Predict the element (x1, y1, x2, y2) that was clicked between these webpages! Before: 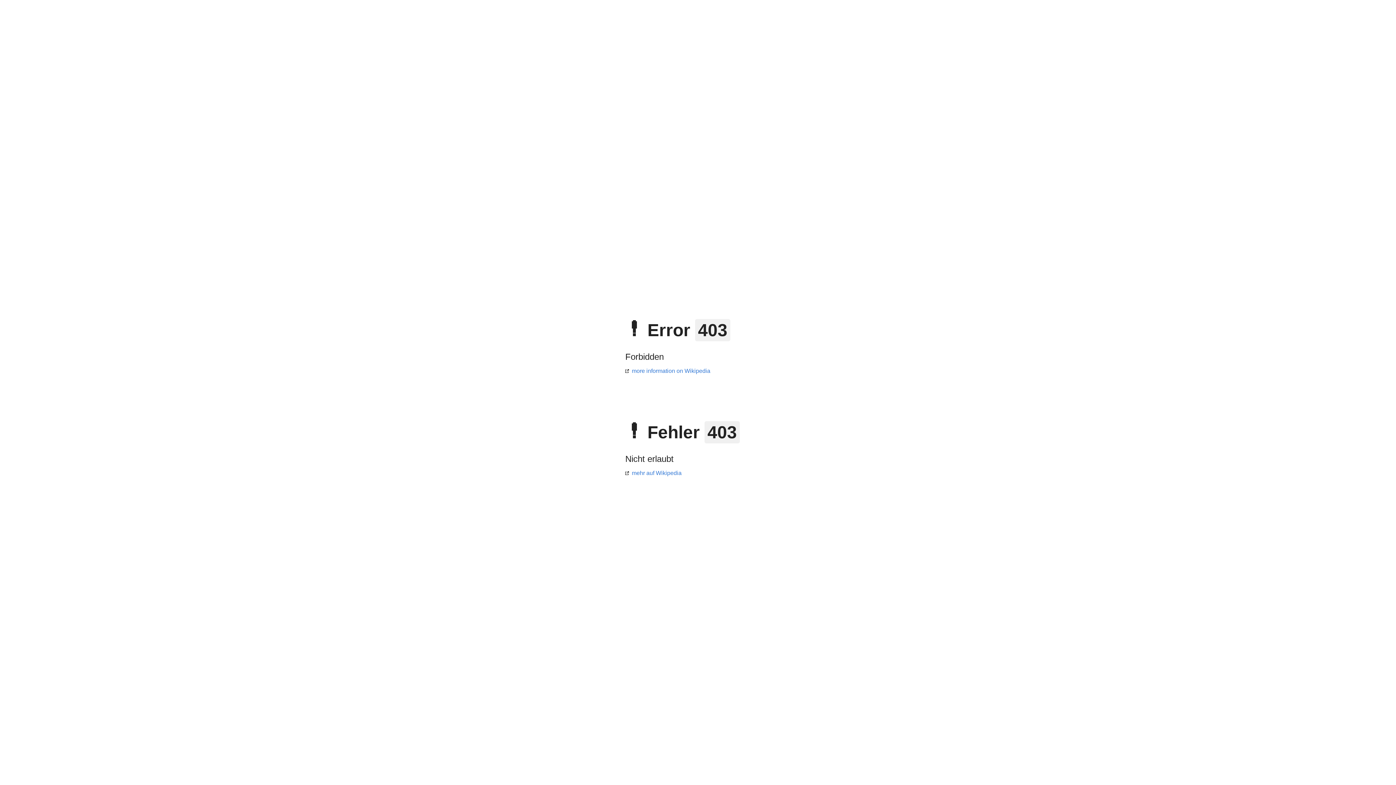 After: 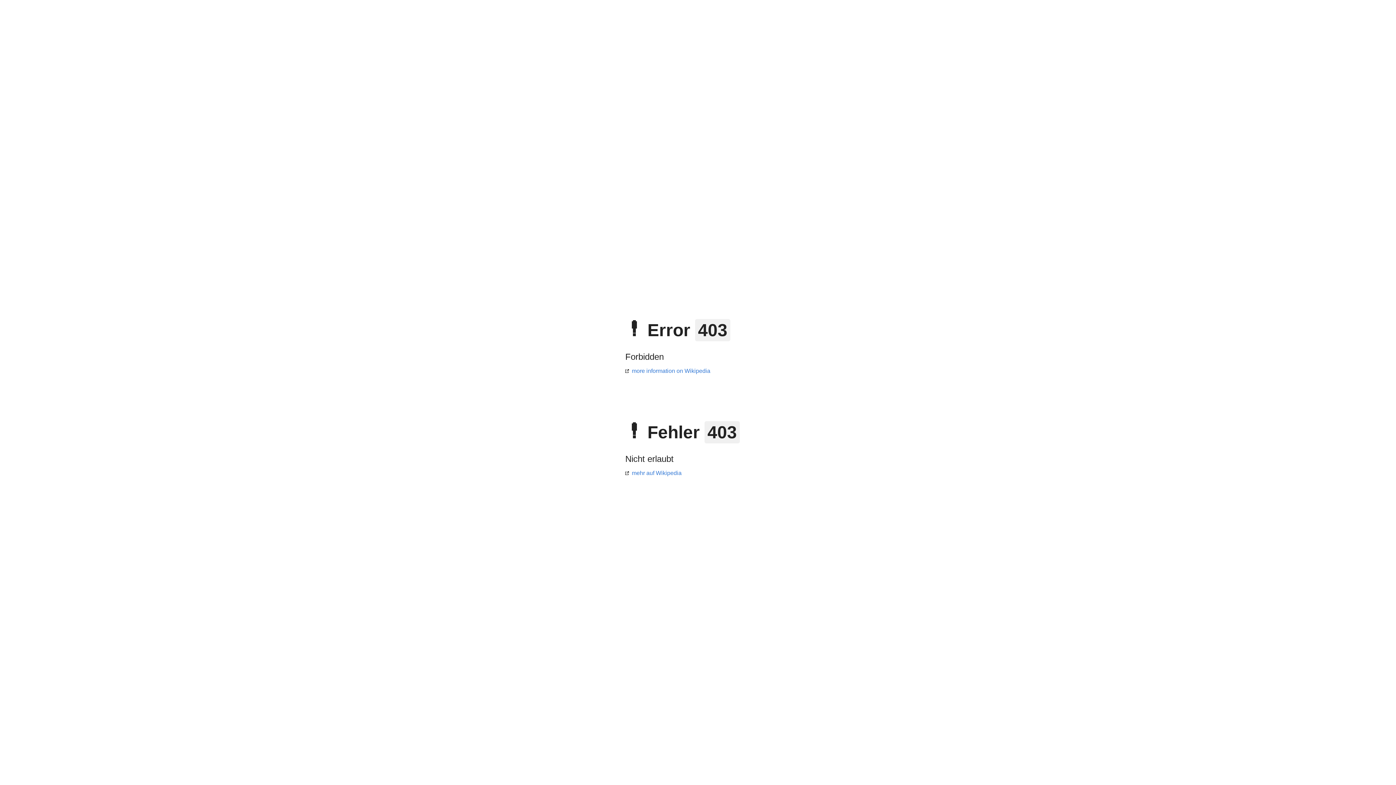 Action: bbox: (625, 470, 681, 476) label: mehr auf Wikipedia